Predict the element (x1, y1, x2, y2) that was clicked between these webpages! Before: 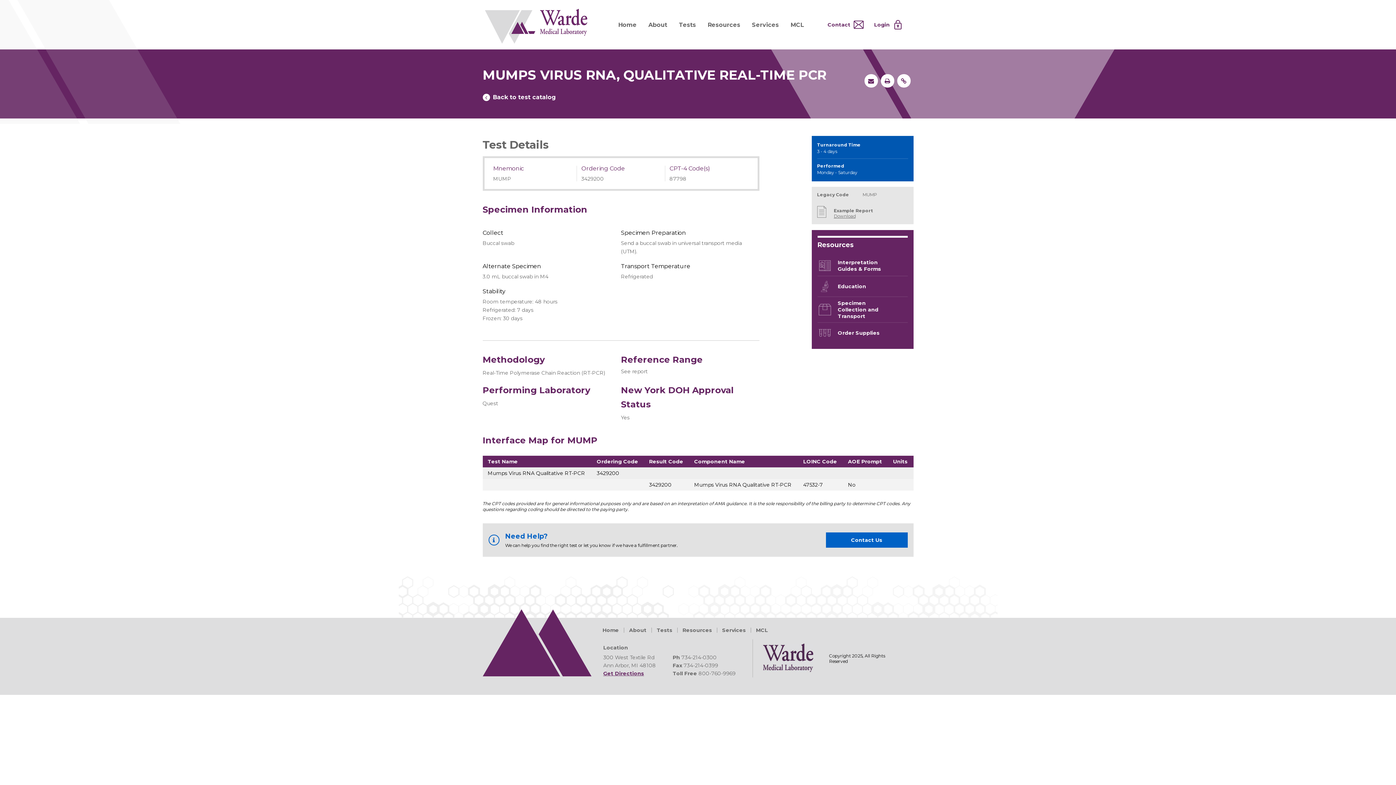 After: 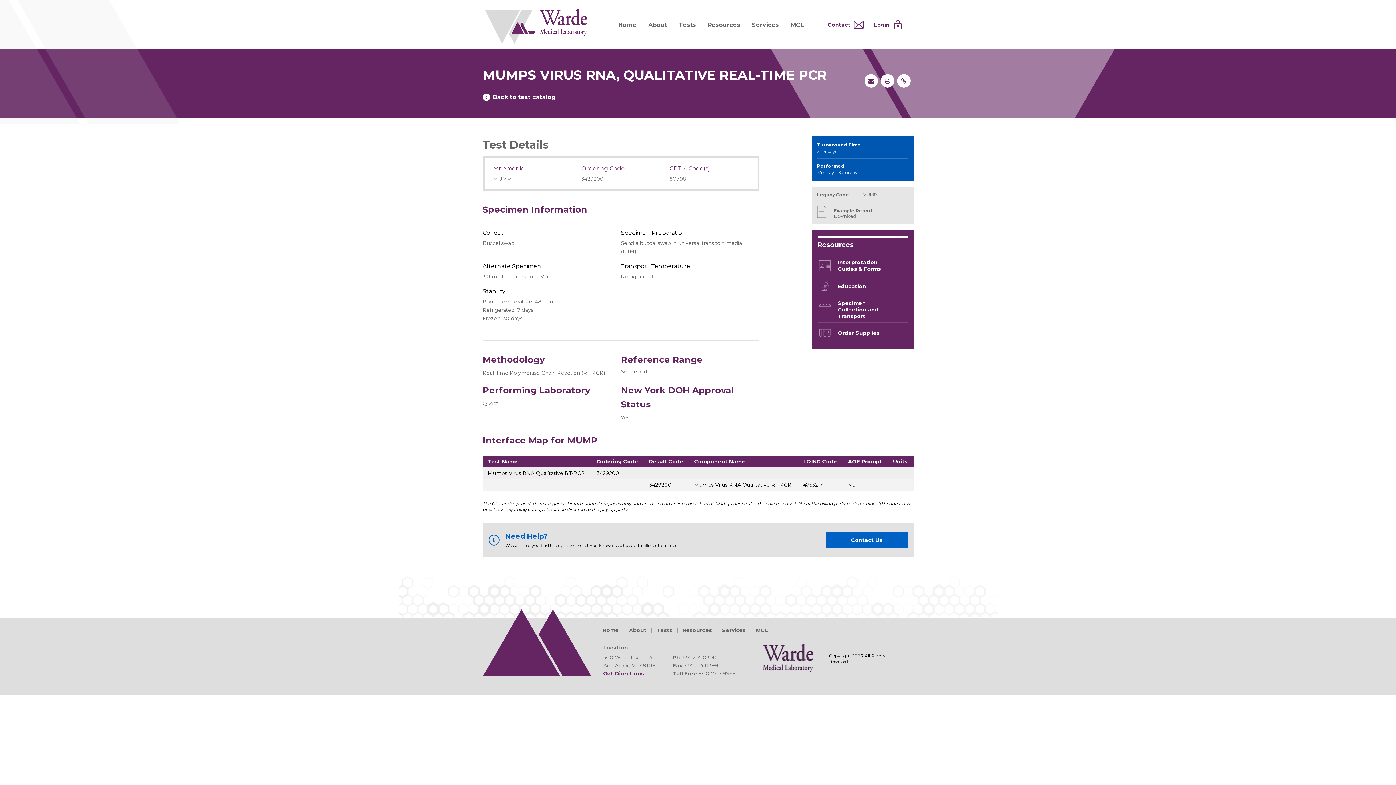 Action: bbox: (603, 670, 644, 677) label: Get Directions